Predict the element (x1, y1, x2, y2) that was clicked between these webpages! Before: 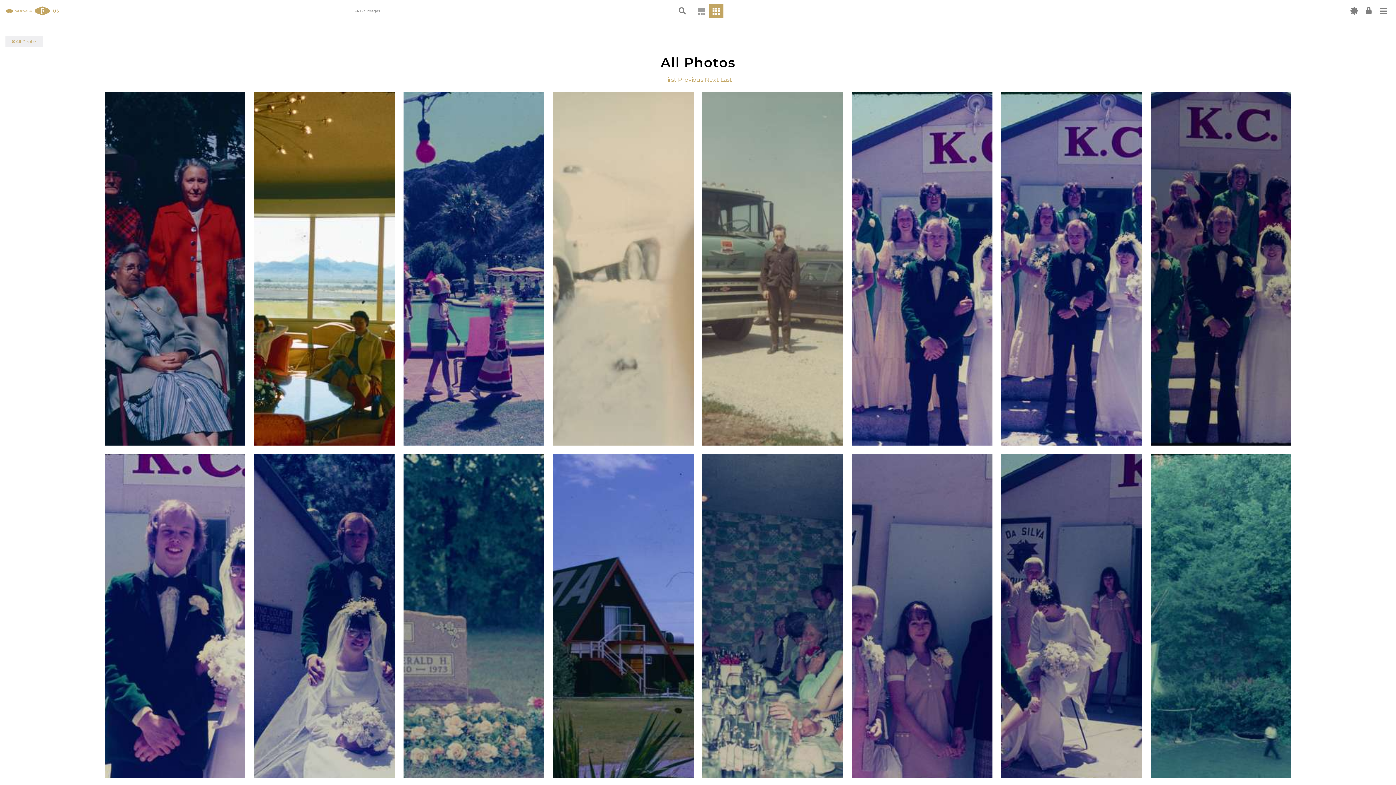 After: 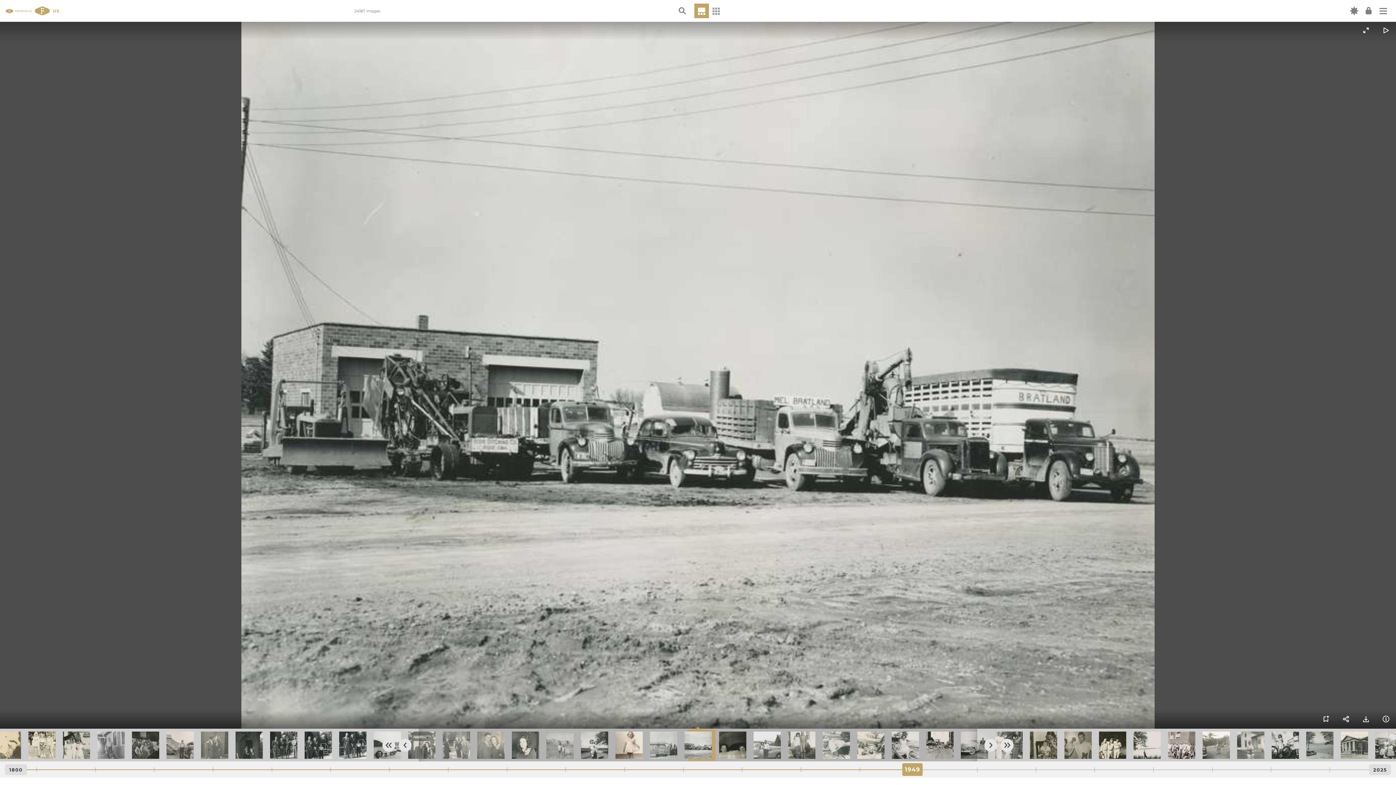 Action: label:   bbox: (5, 6, 61, 13)